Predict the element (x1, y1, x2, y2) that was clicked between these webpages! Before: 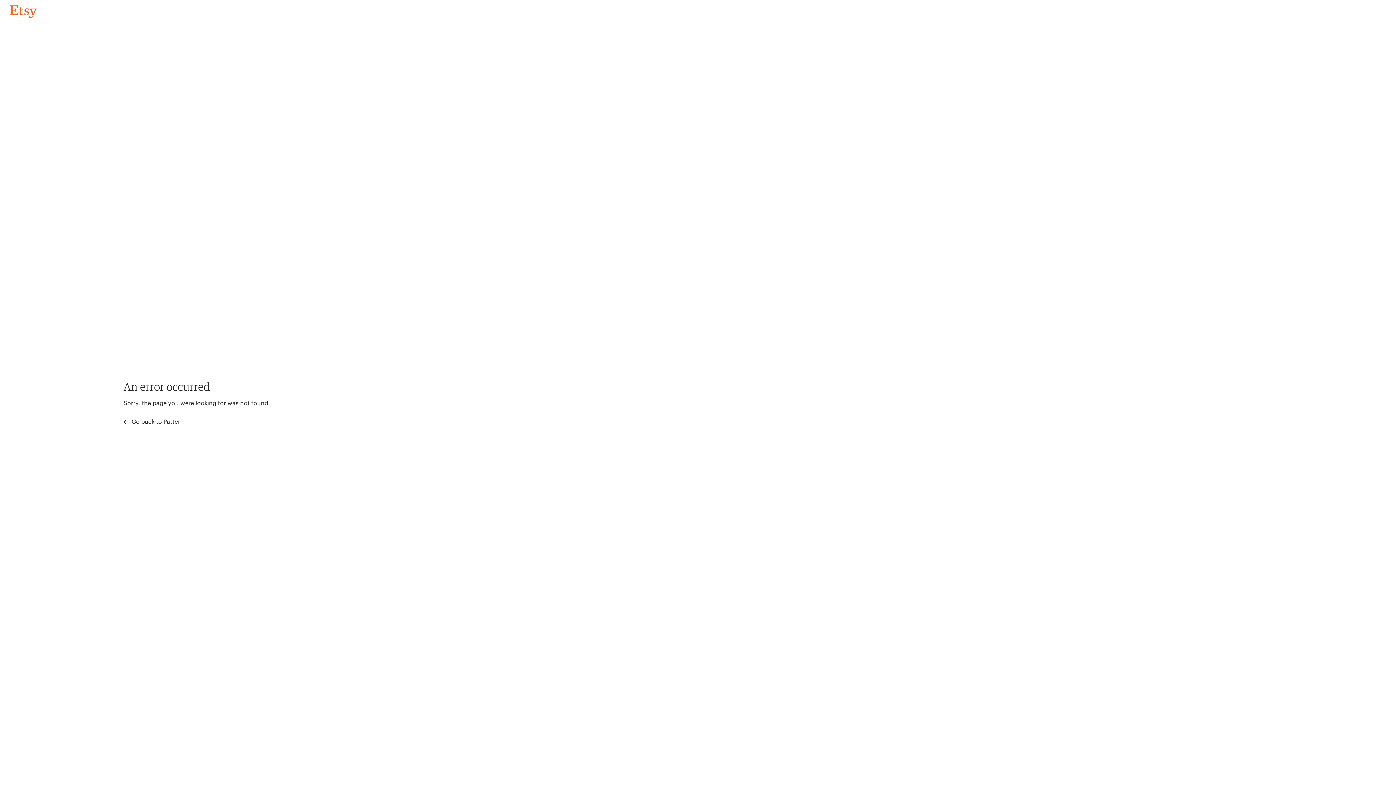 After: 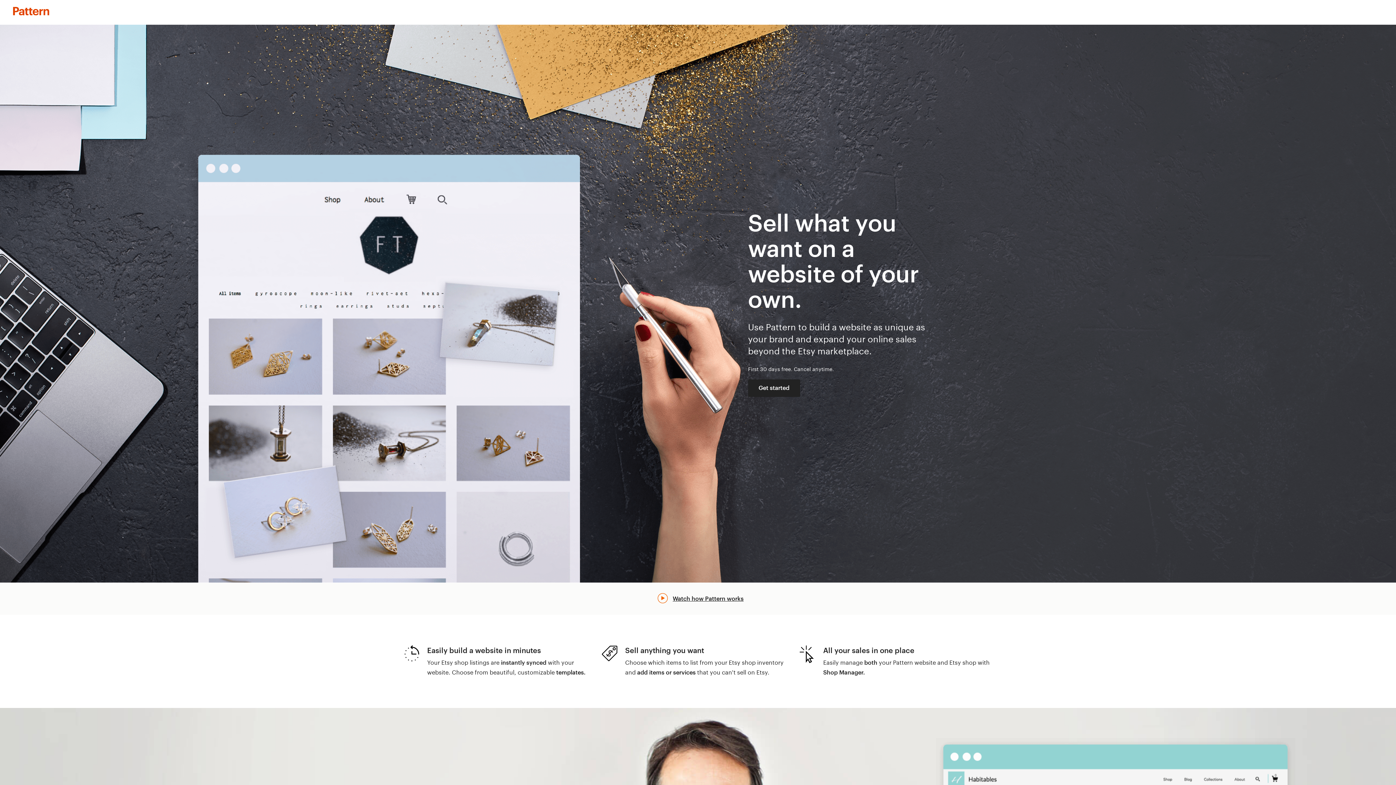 Action: label:  Go back to Pattern bbox: (123, 417, 183, 426)